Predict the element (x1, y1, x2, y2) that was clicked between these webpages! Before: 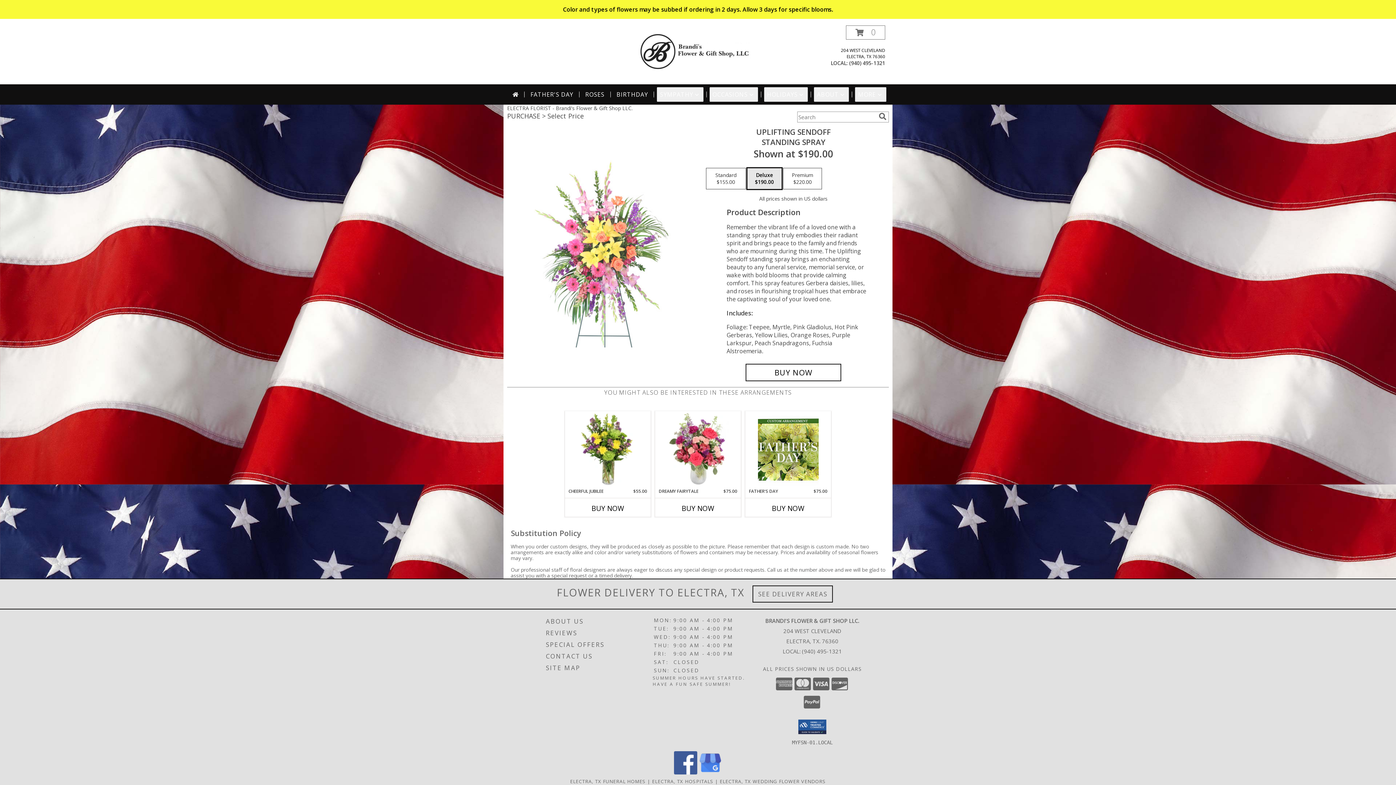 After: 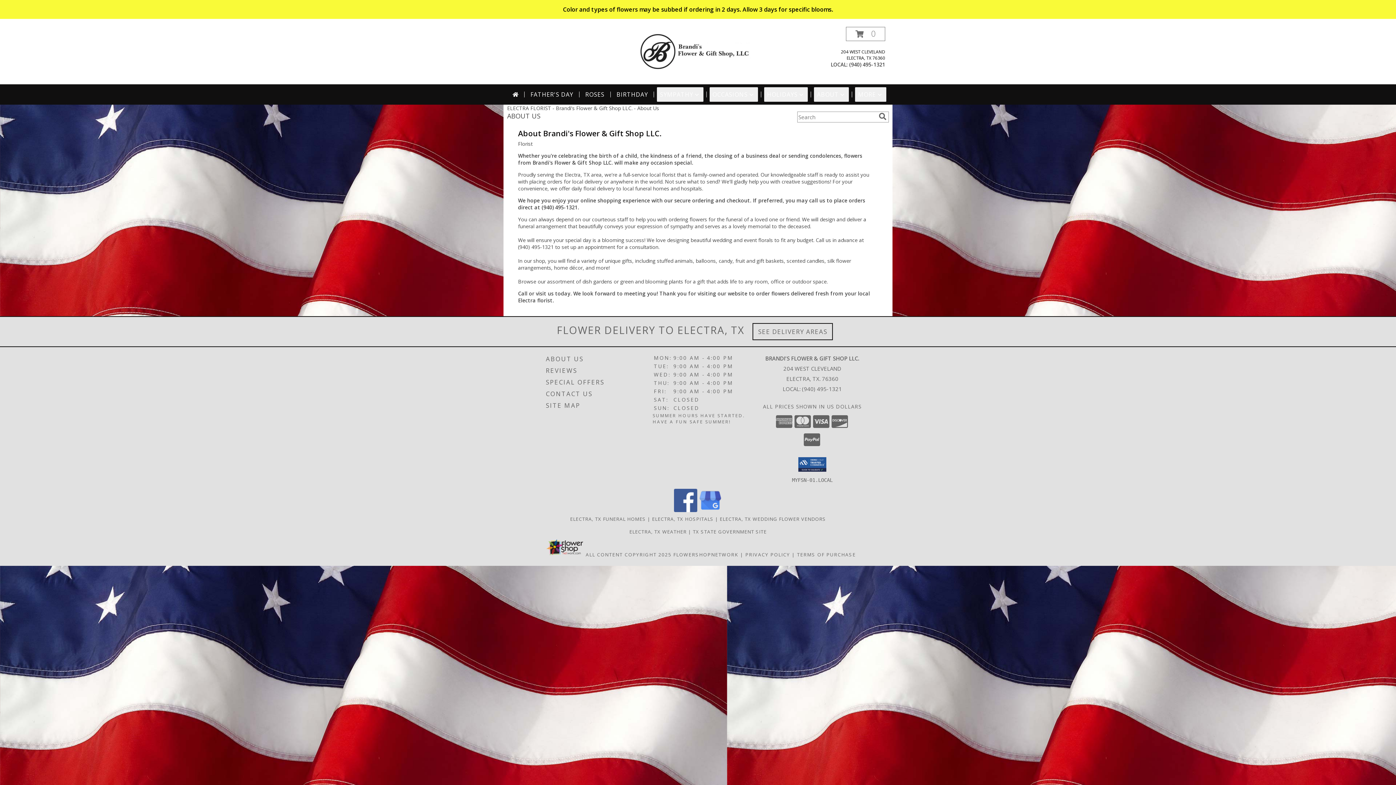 Action: label: ABOUT US bbox: (546, 615, 651, 627)